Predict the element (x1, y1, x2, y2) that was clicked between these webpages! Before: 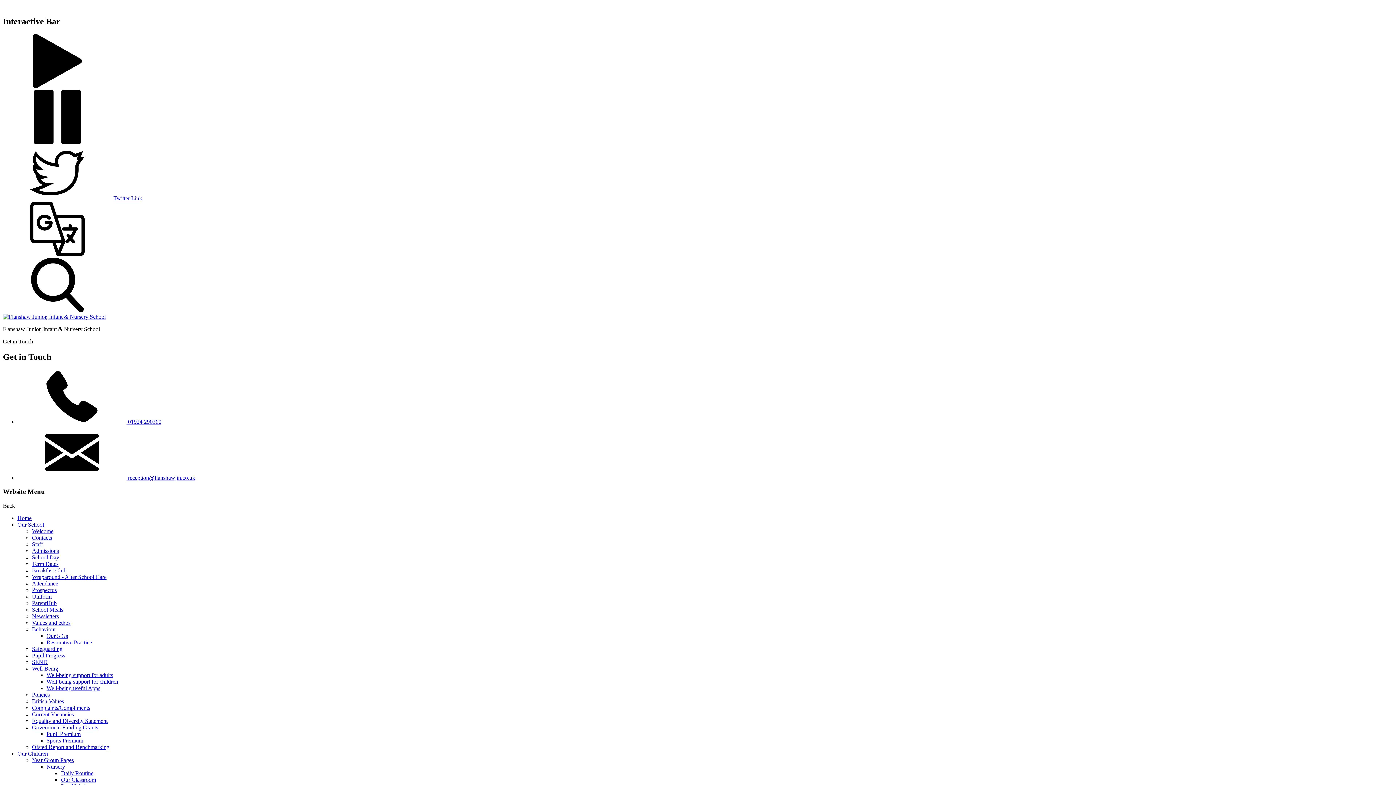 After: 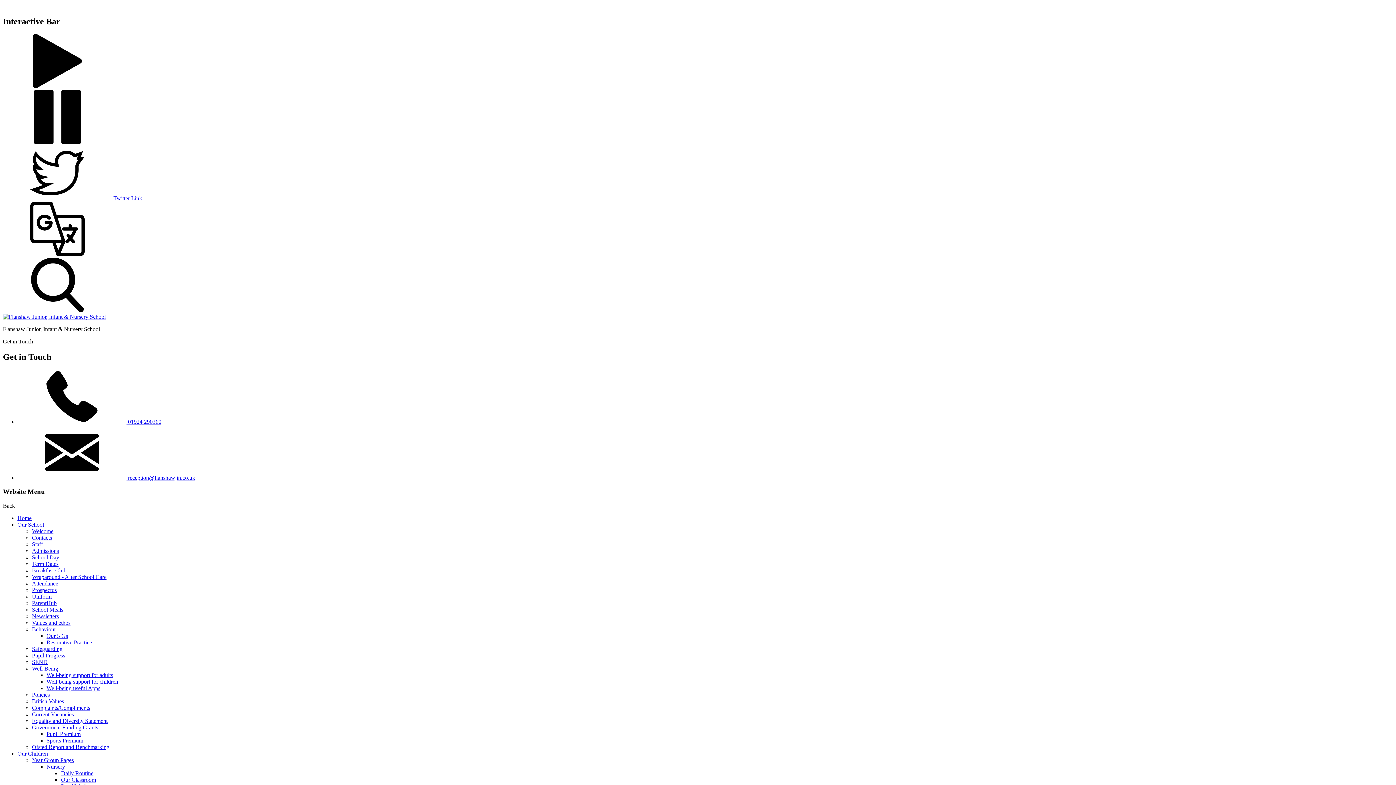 Action: bbox: (61, 770, 93, 776) label: Daily Routine